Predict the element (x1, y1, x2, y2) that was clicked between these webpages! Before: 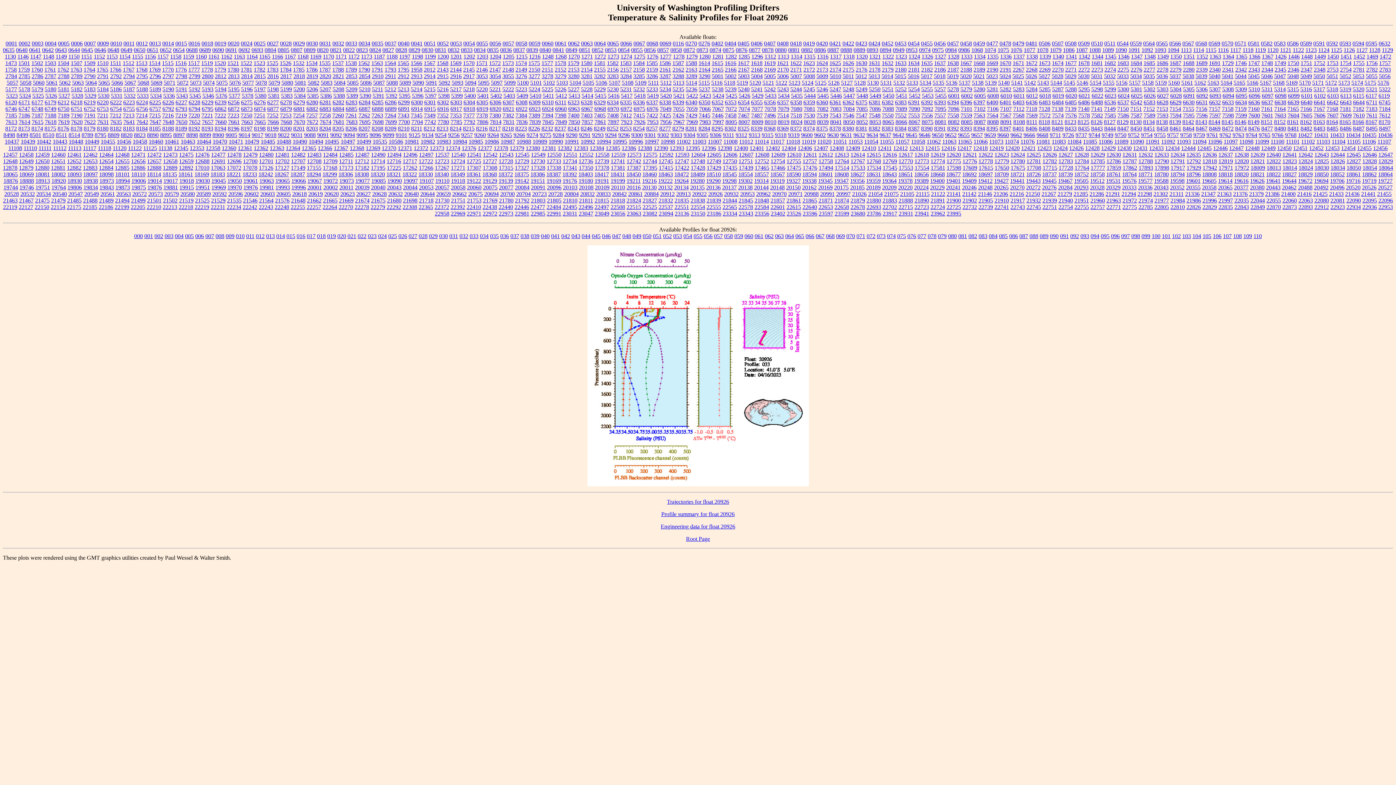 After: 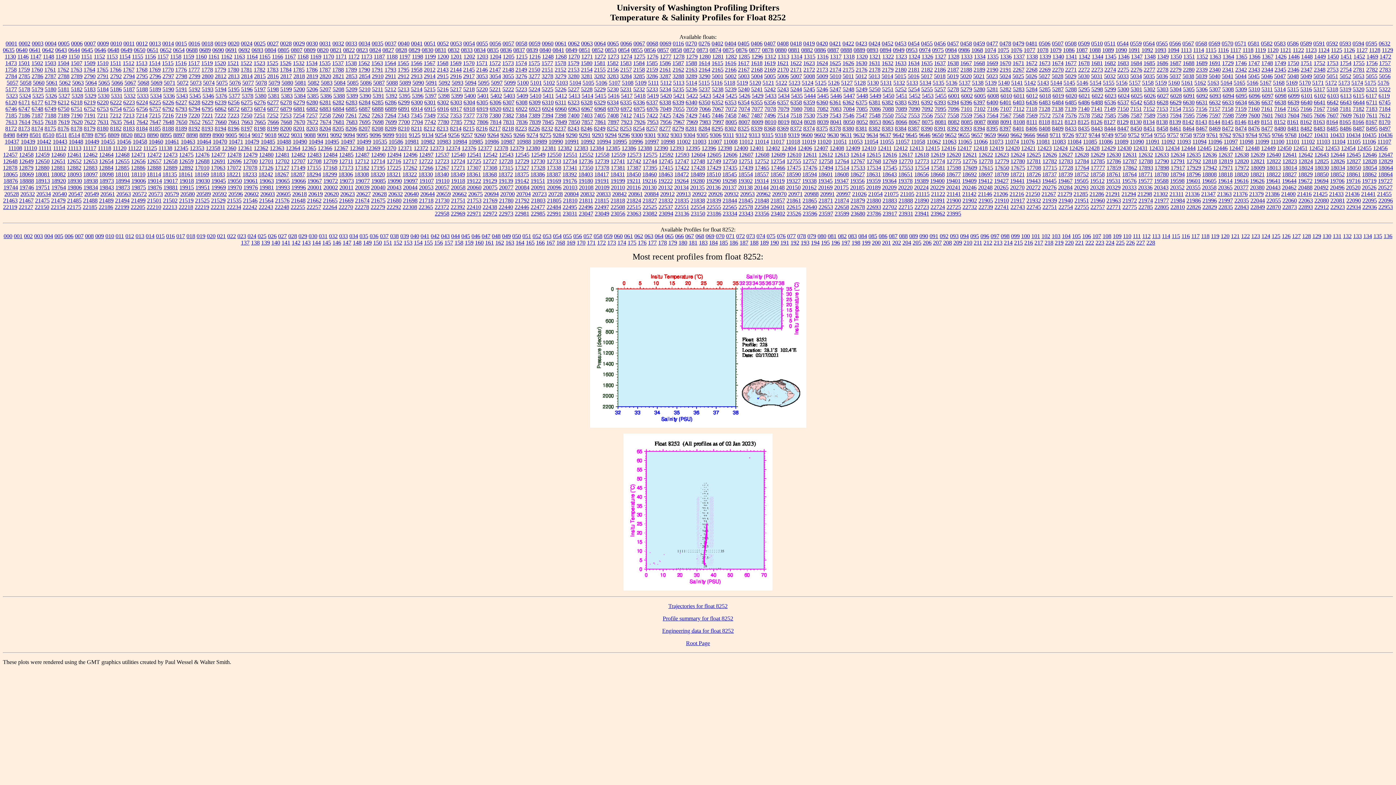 Action: bbox: (607, 125, 618, 131) label: 8252